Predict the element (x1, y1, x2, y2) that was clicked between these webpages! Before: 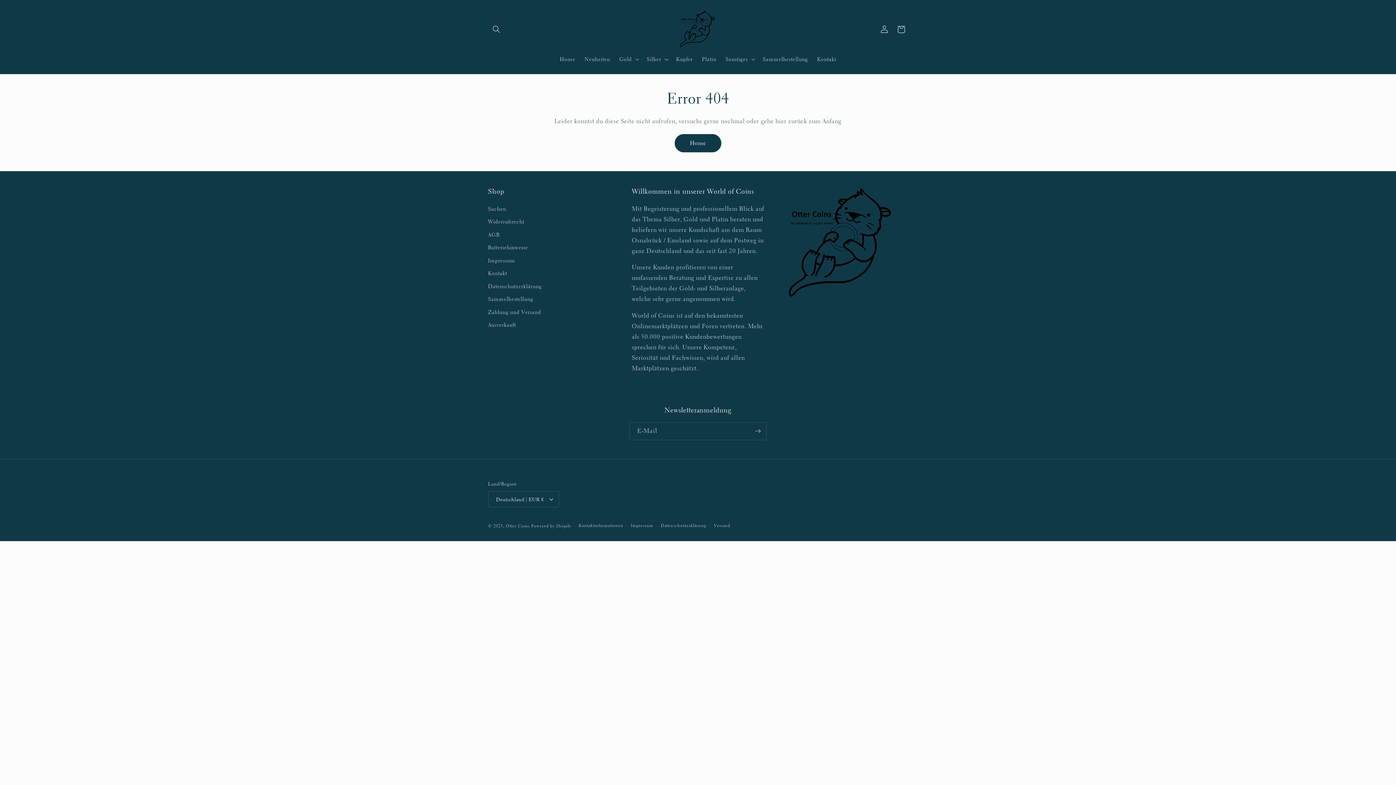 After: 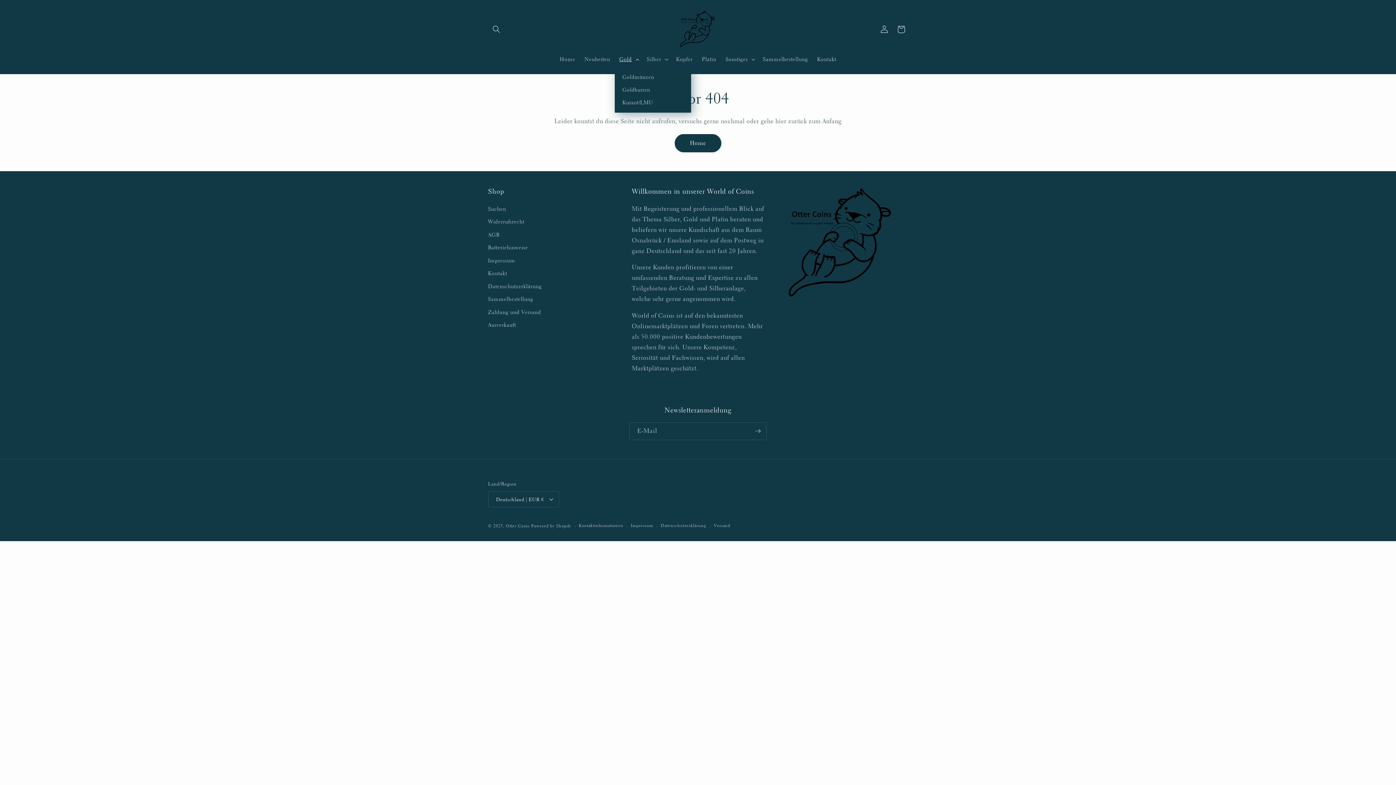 Action: label: Gold bbox: (614, 51, 642, 67)